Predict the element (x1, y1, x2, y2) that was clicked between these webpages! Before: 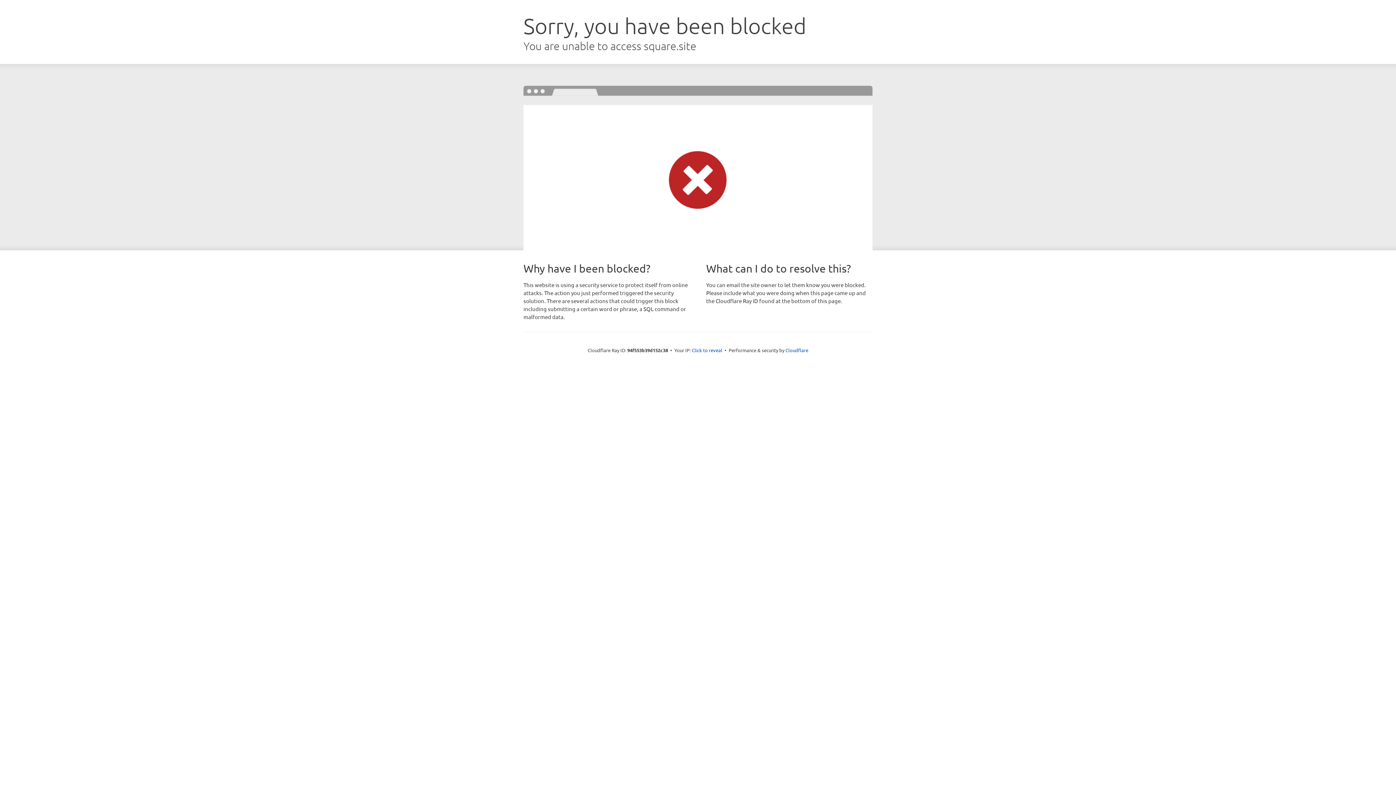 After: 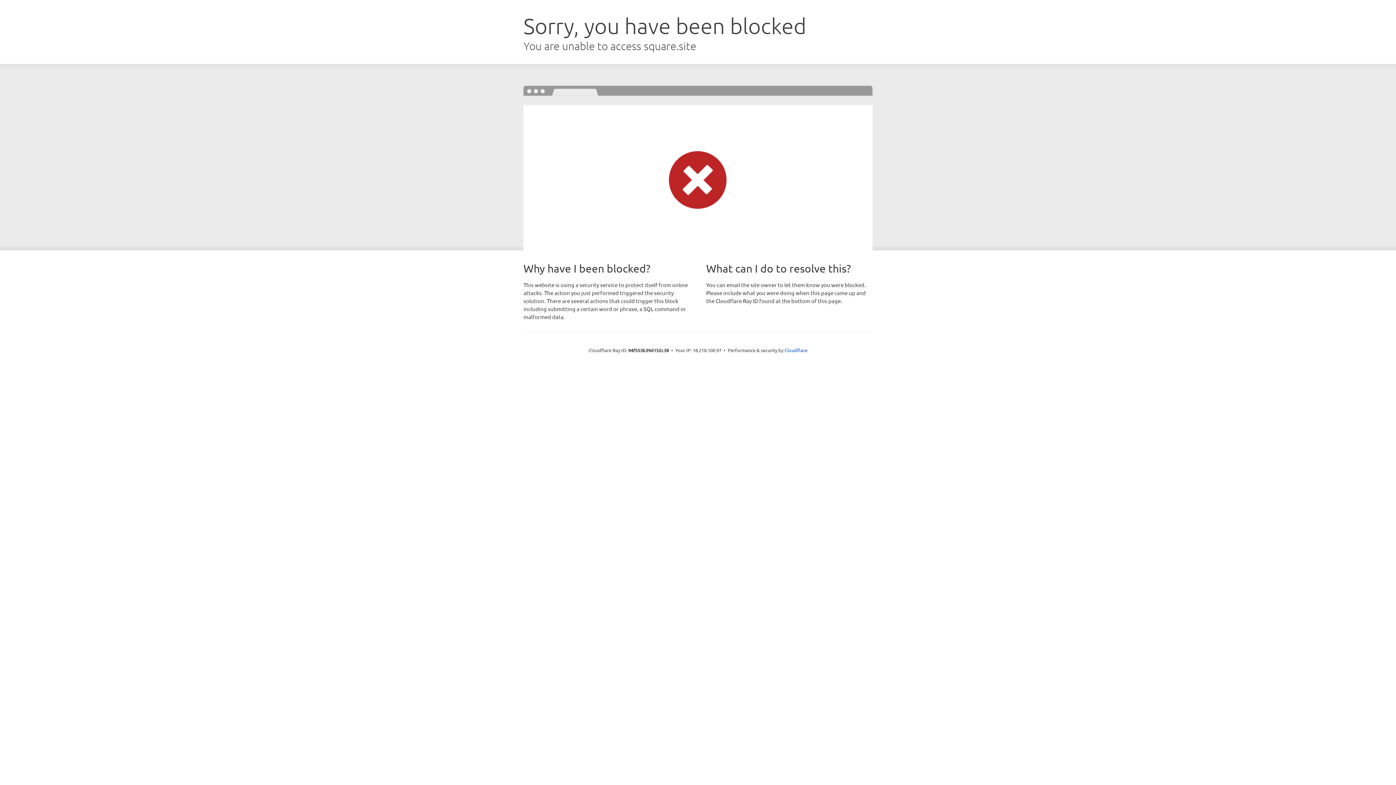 Action: bbox: (692, 346, 722, 353) label: Click to reveal